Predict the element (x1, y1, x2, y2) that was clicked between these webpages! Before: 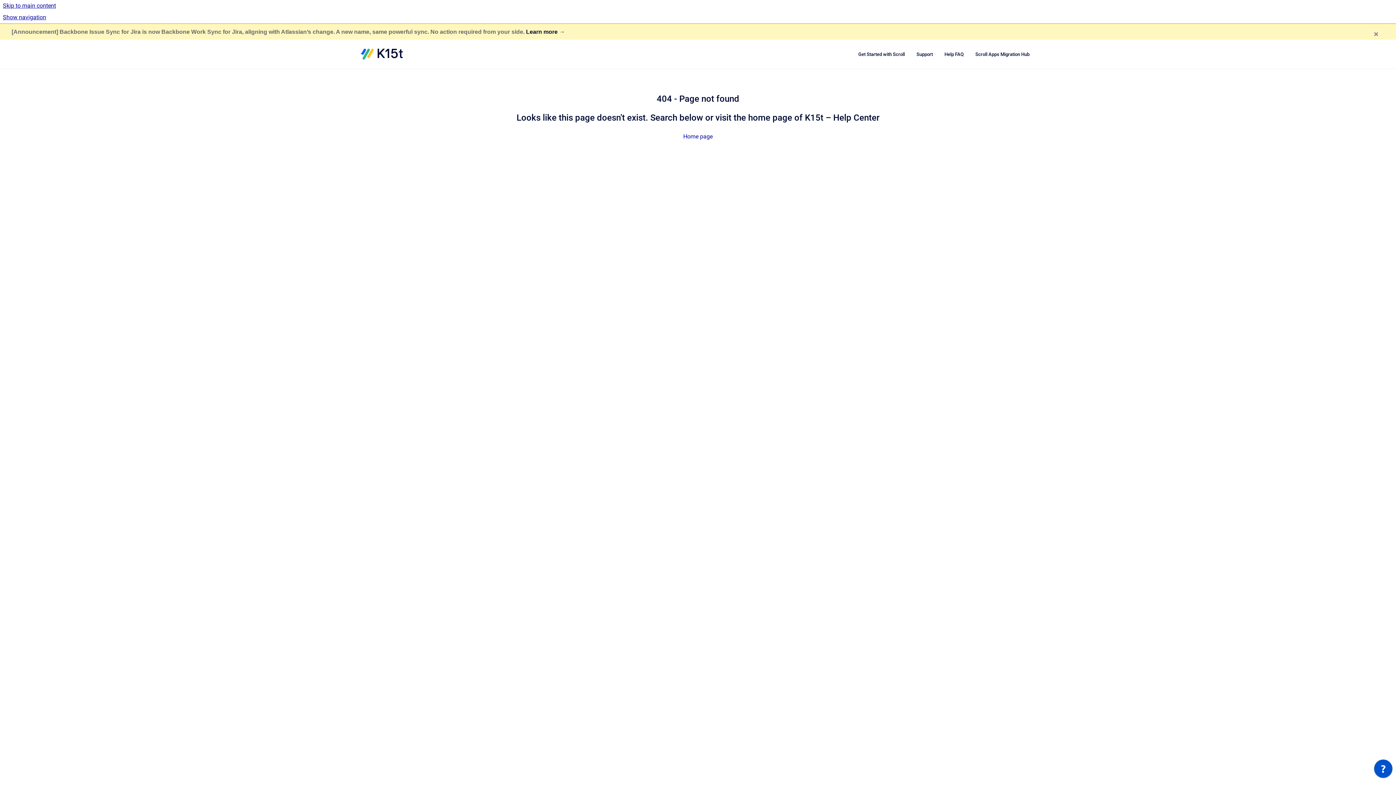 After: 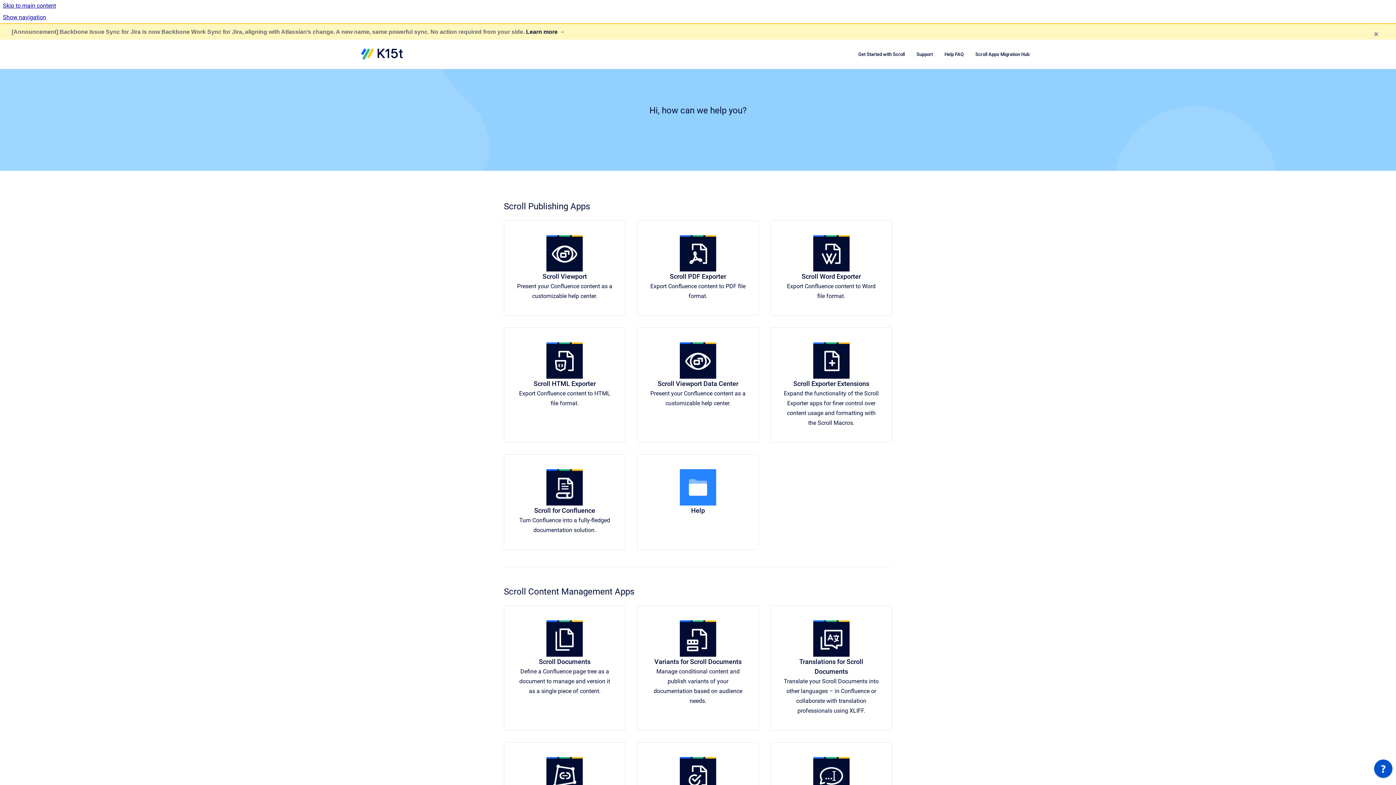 Action: label: Go to homepage bbox: (360, 48, 403, 59)